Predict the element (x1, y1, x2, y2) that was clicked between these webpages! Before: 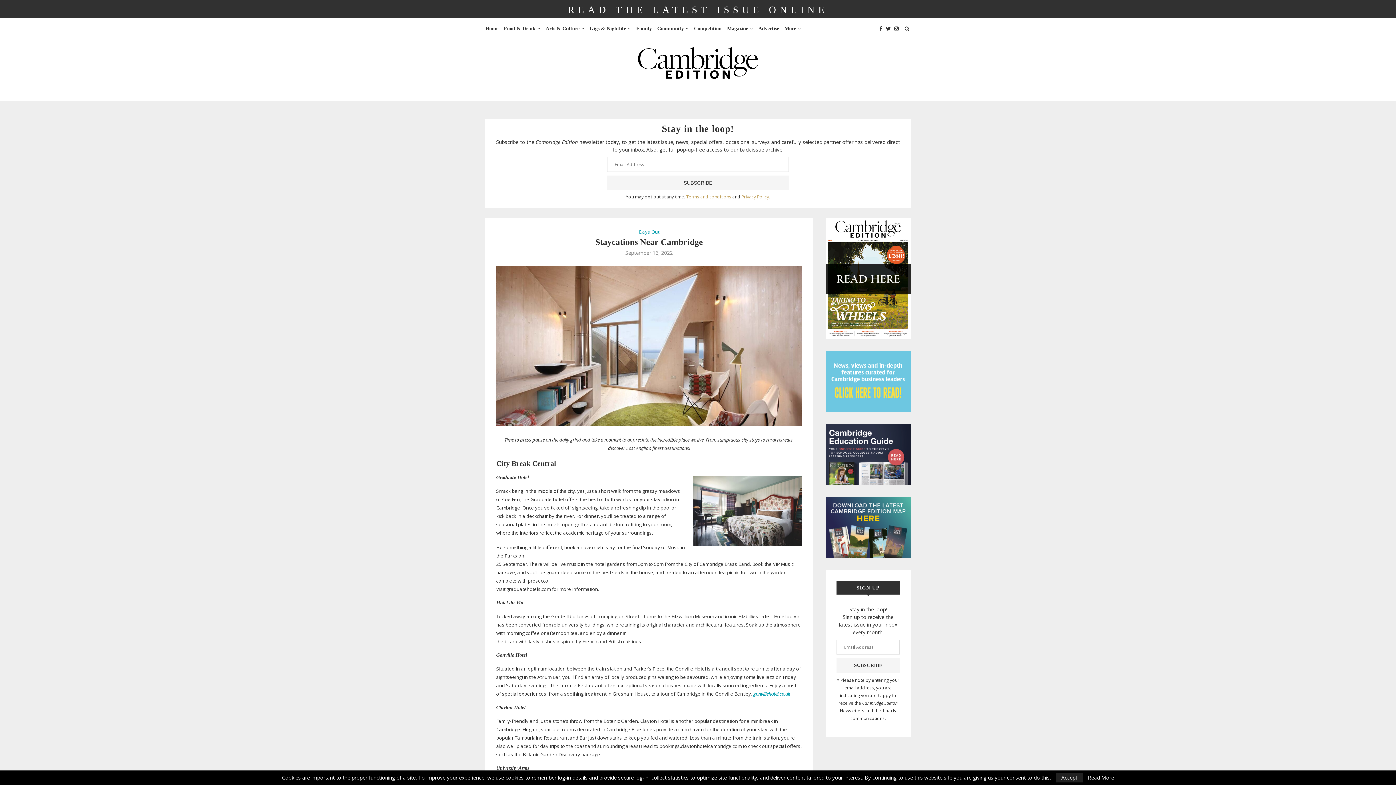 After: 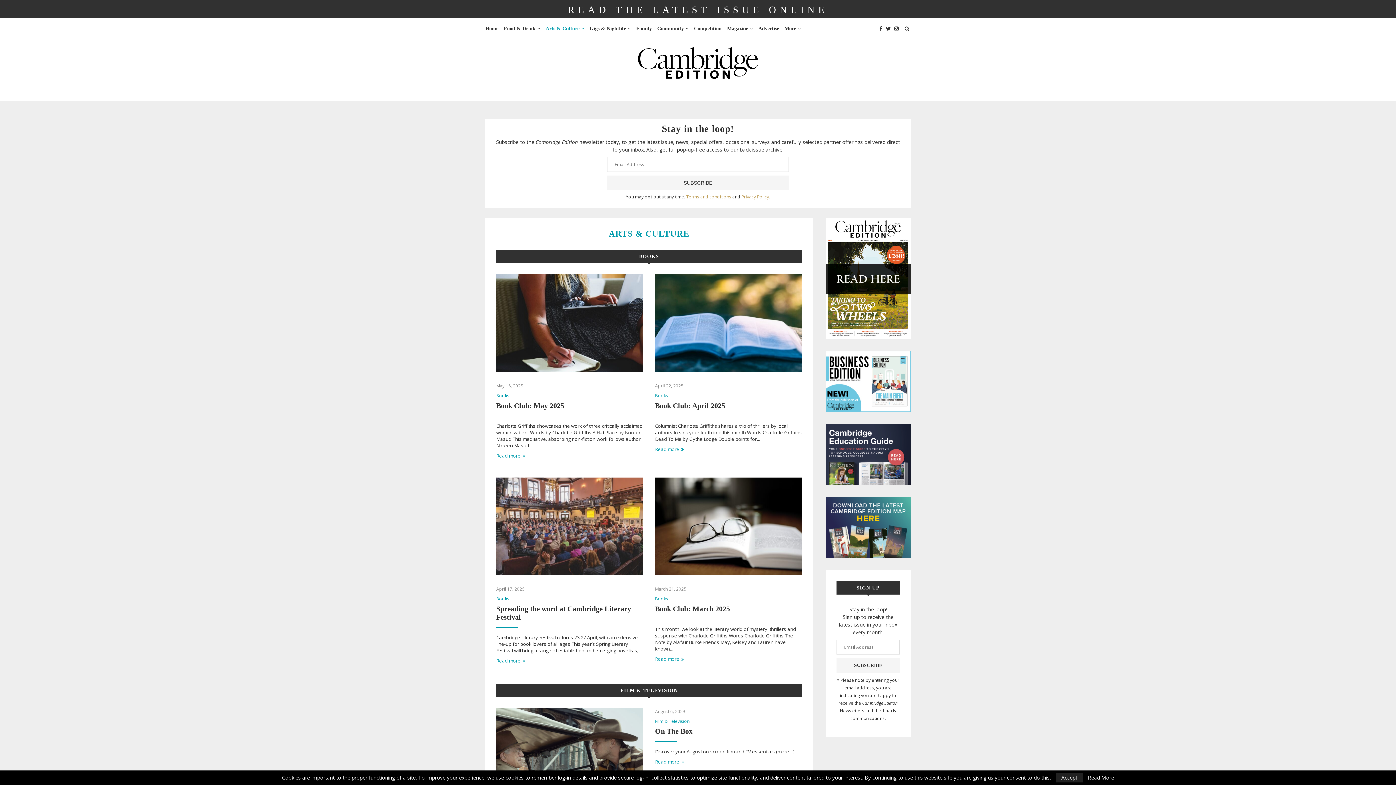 Action: label: Arts & Culture bbox: (545, 18, 584, 39)